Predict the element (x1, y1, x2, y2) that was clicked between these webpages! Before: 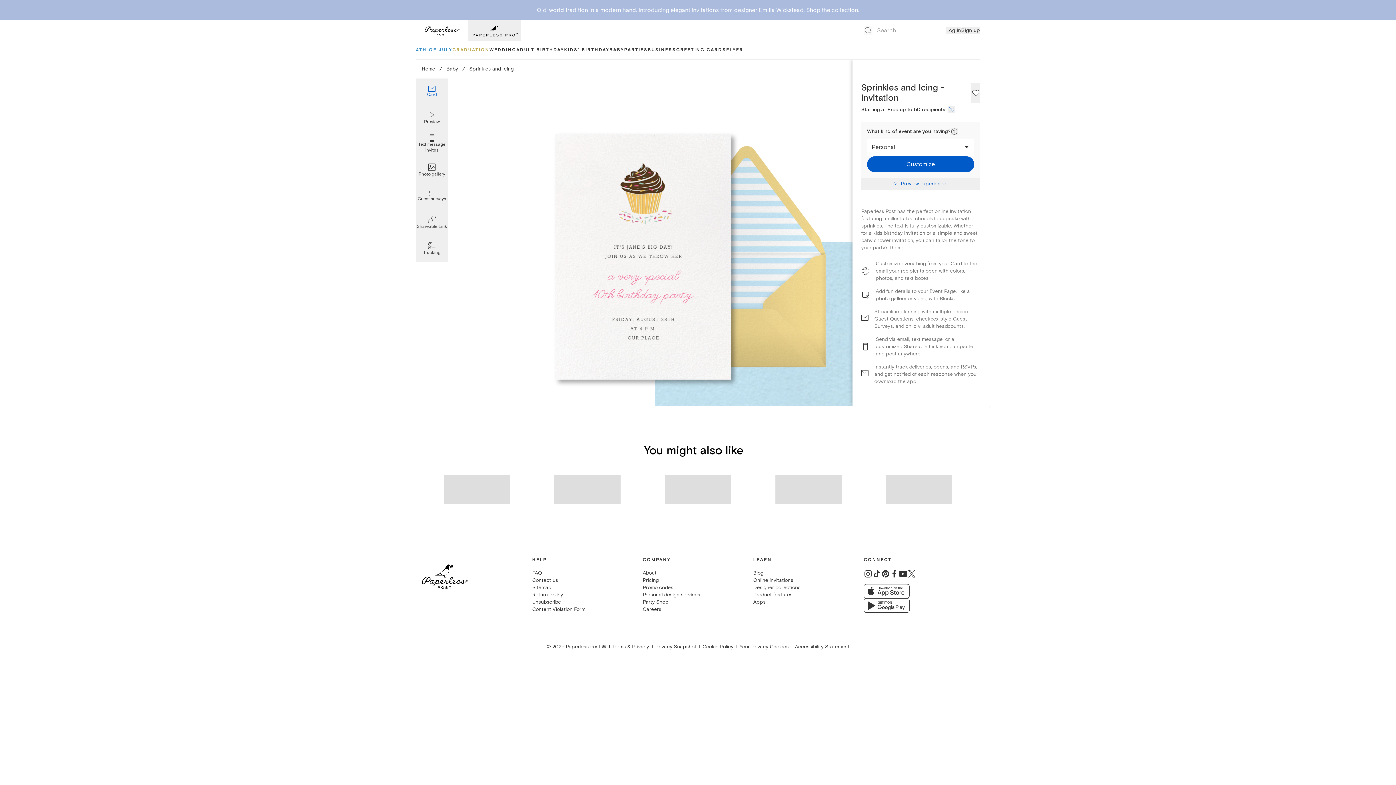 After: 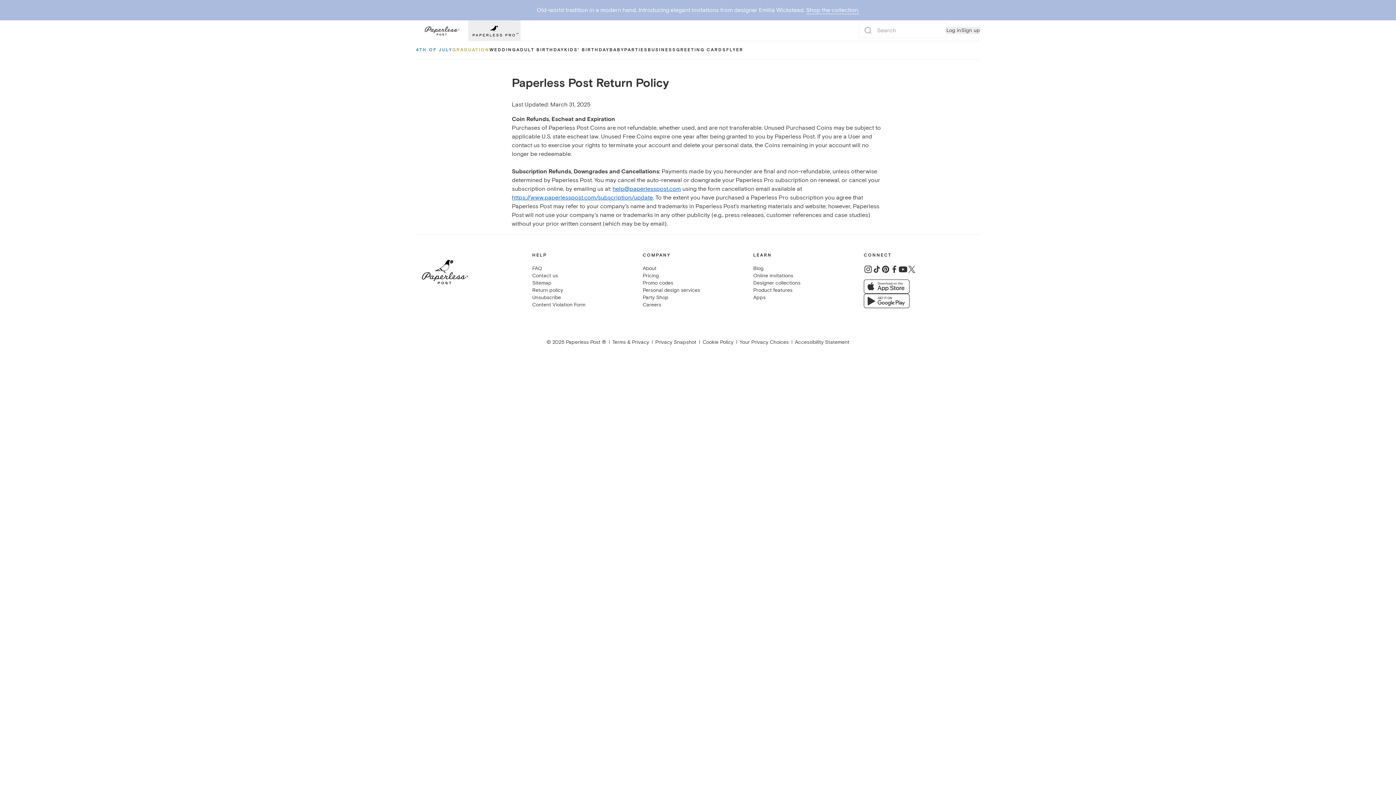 Action: bbox: (532, 591, 563, 598) label: Return policy